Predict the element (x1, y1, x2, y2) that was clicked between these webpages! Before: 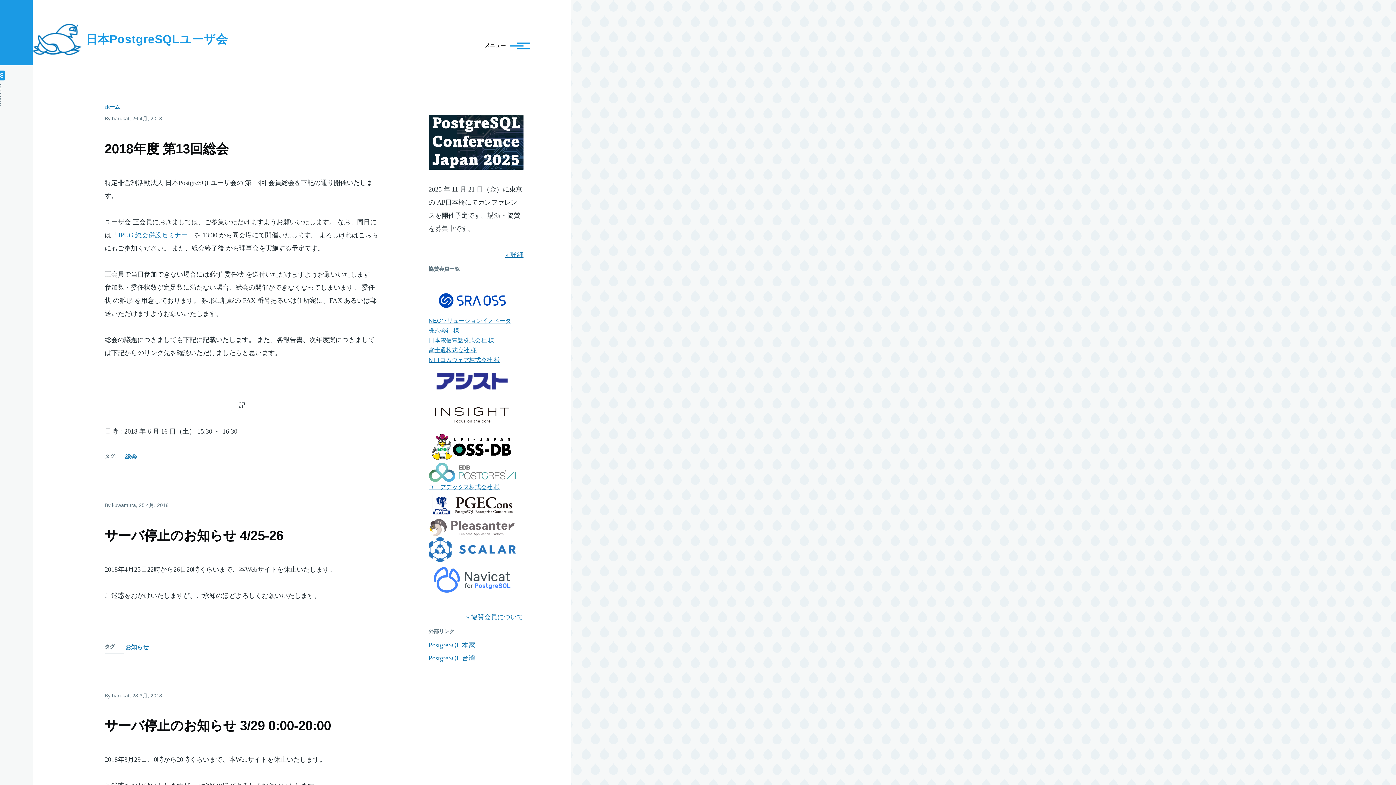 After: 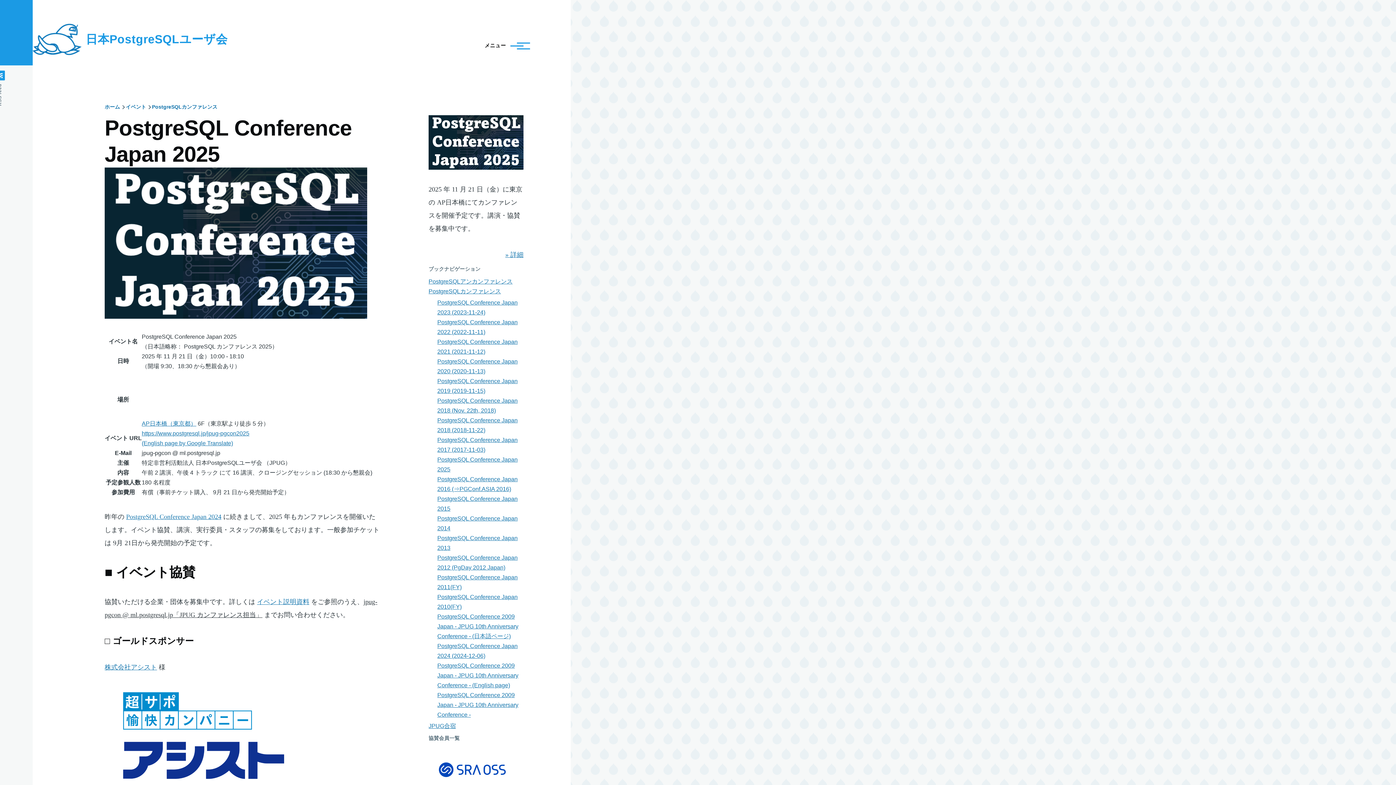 Action: label: » 詳細 bbox: (505, 251, 523, 258)